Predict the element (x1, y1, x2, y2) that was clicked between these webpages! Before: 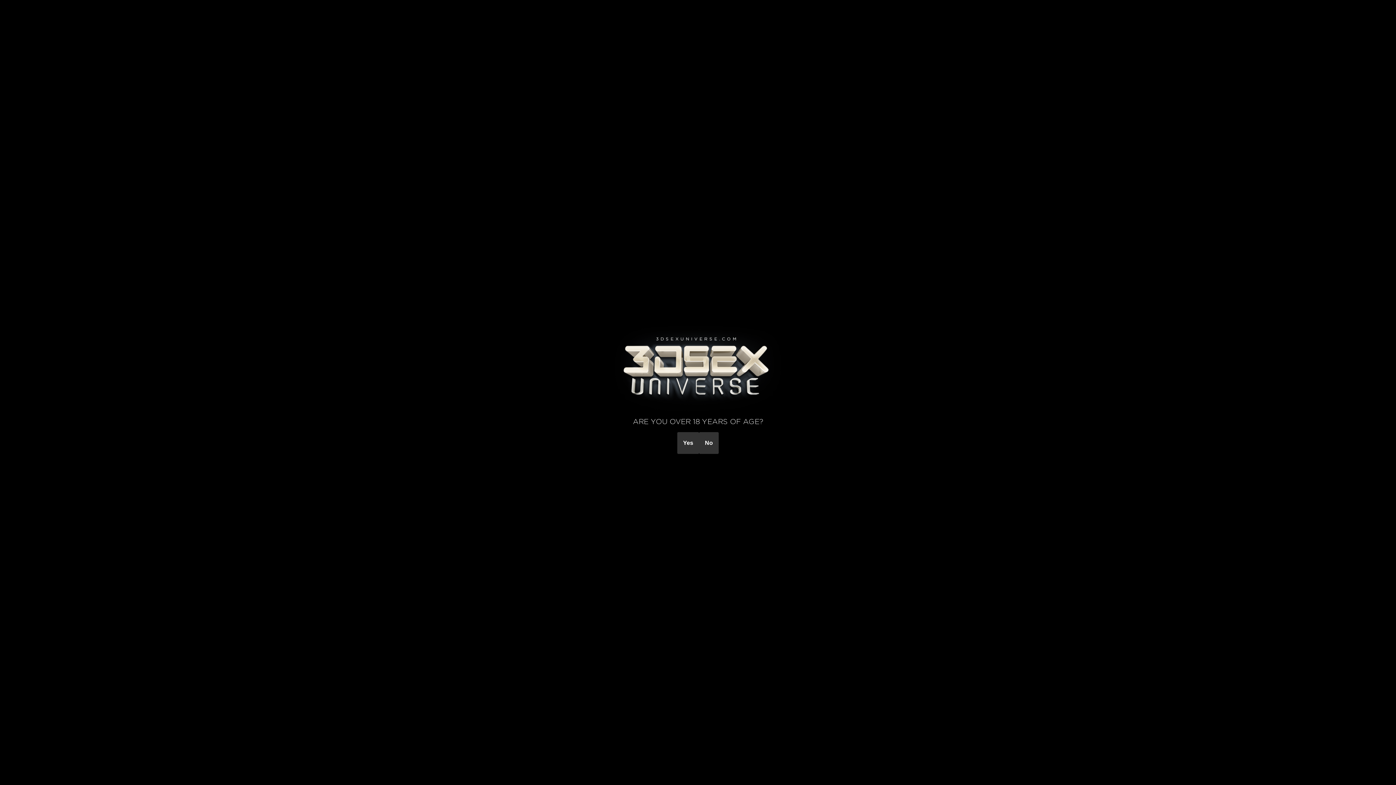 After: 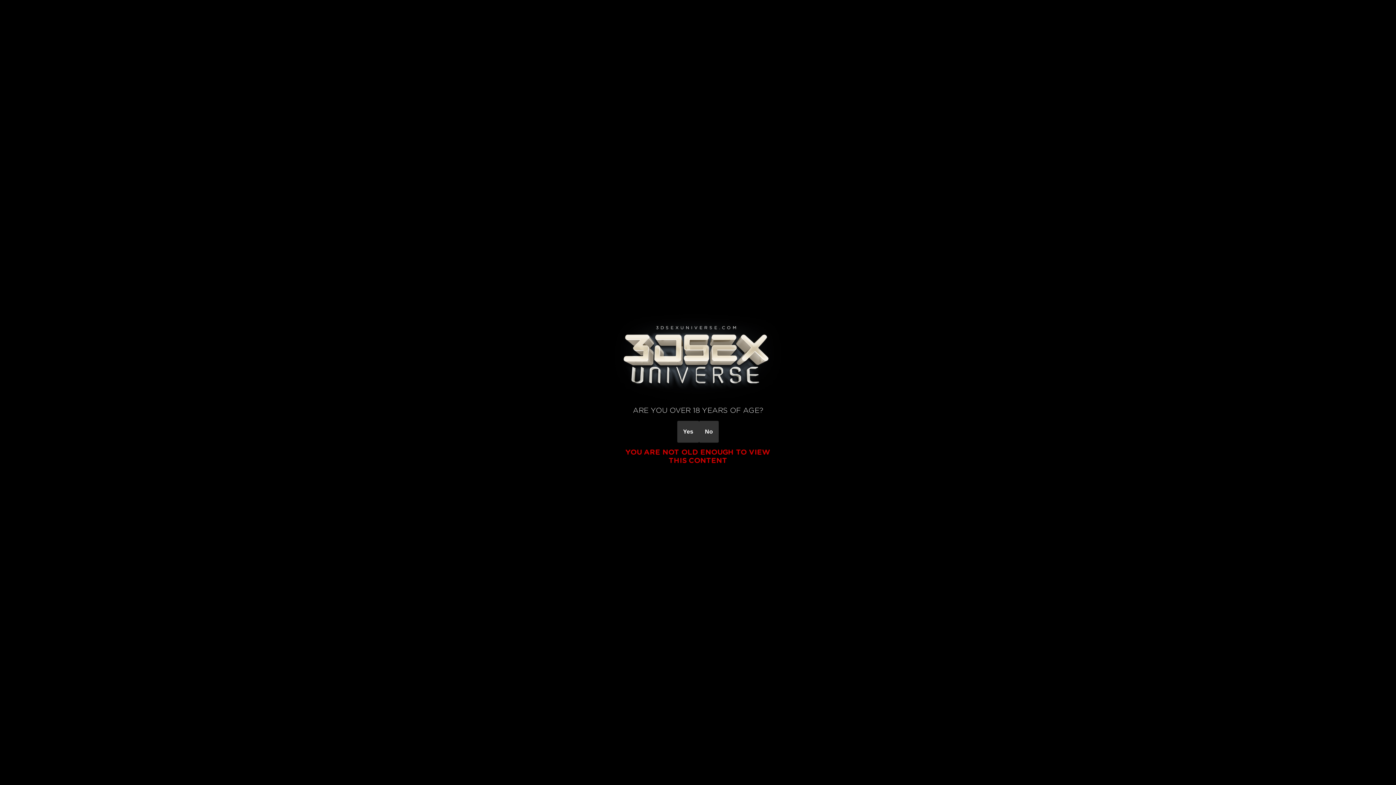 Action: bbox: (699, 432, 718, 454) label: No